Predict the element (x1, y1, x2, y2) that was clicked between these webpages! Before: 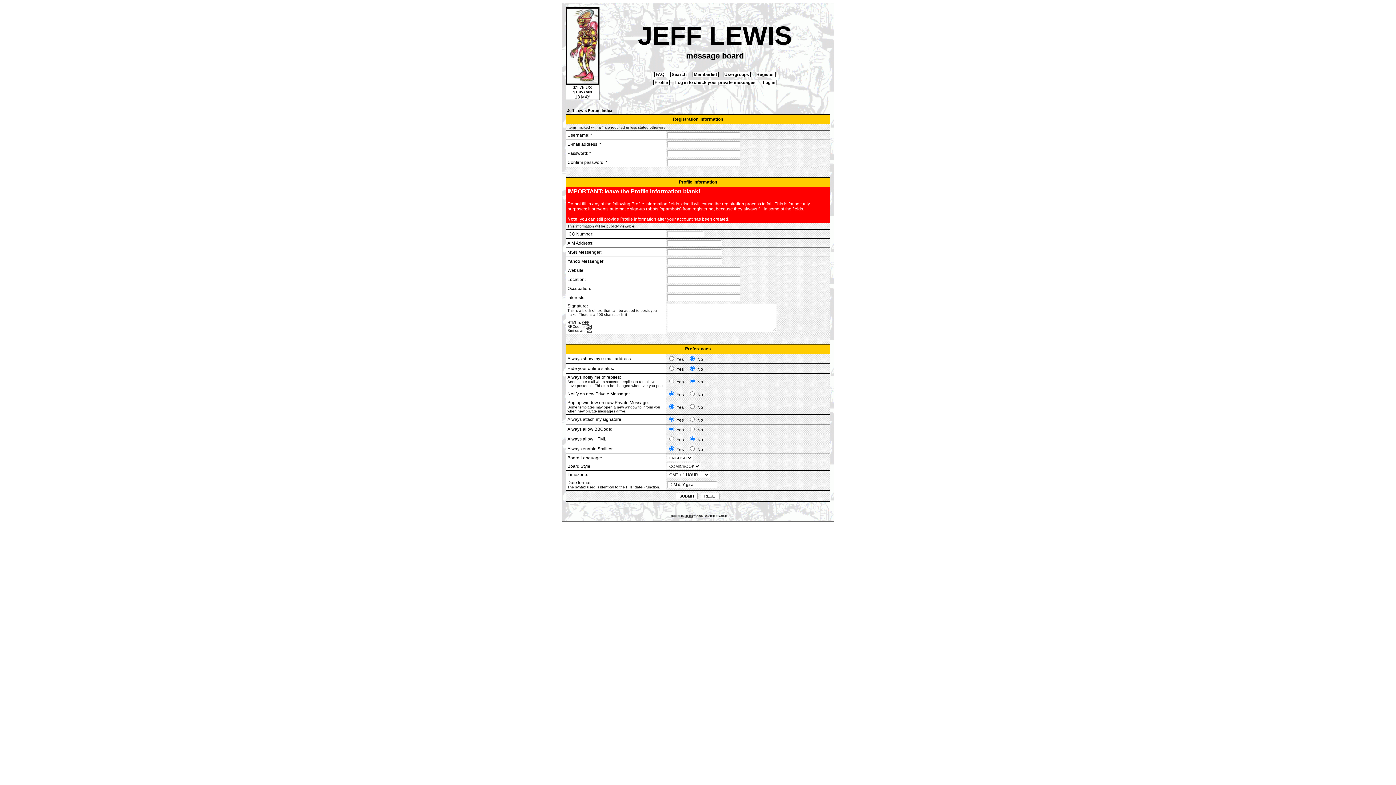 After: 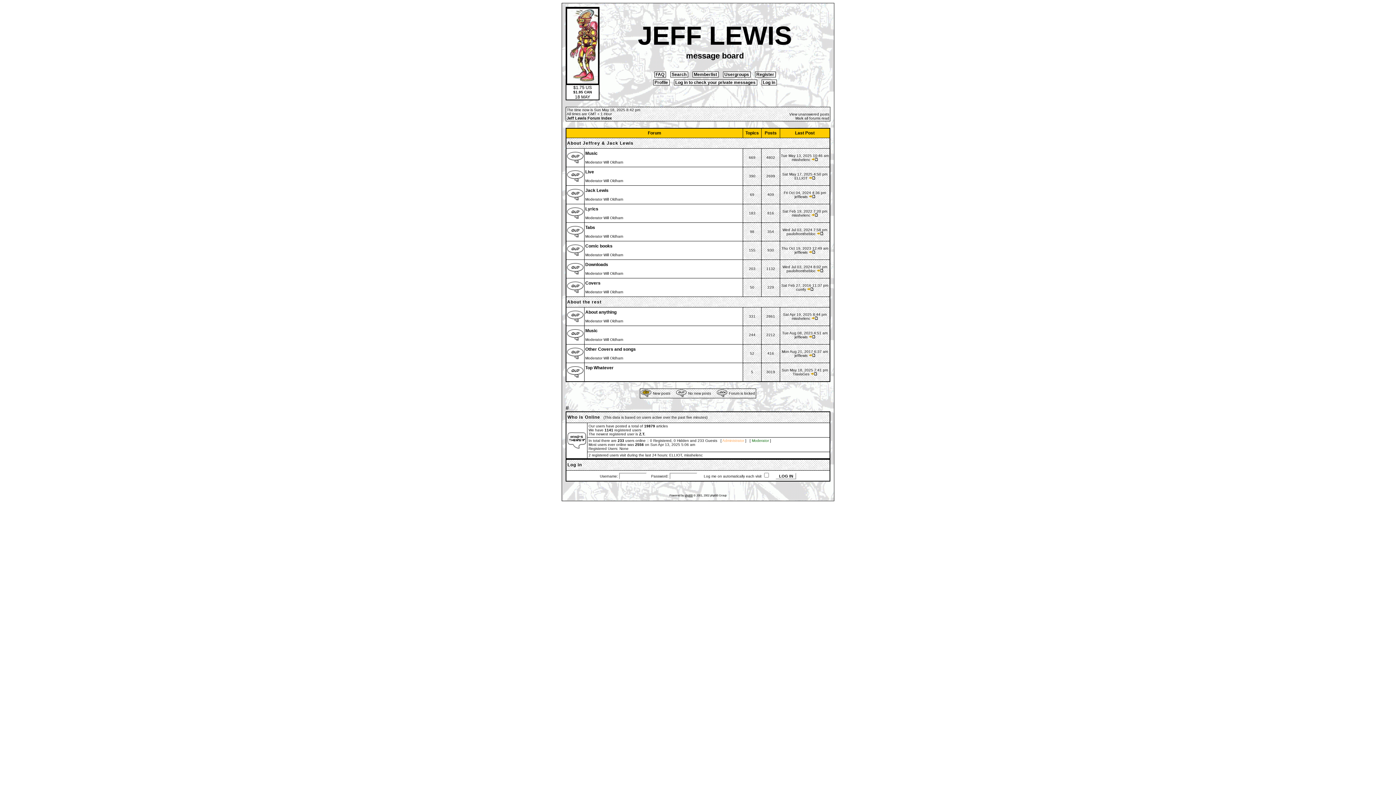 Action: label: Jeff Lewis Forum Index bbox: (567, 108, 612, 112)